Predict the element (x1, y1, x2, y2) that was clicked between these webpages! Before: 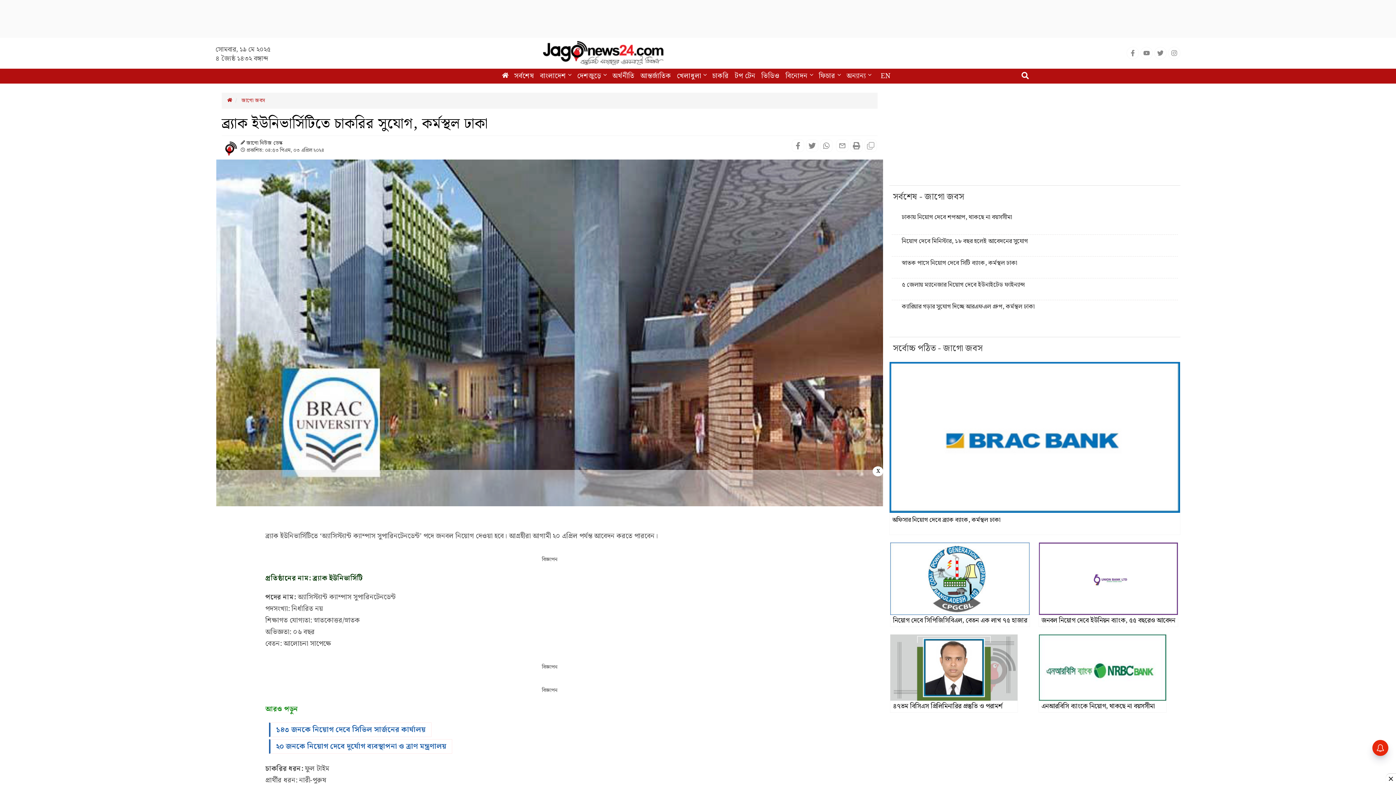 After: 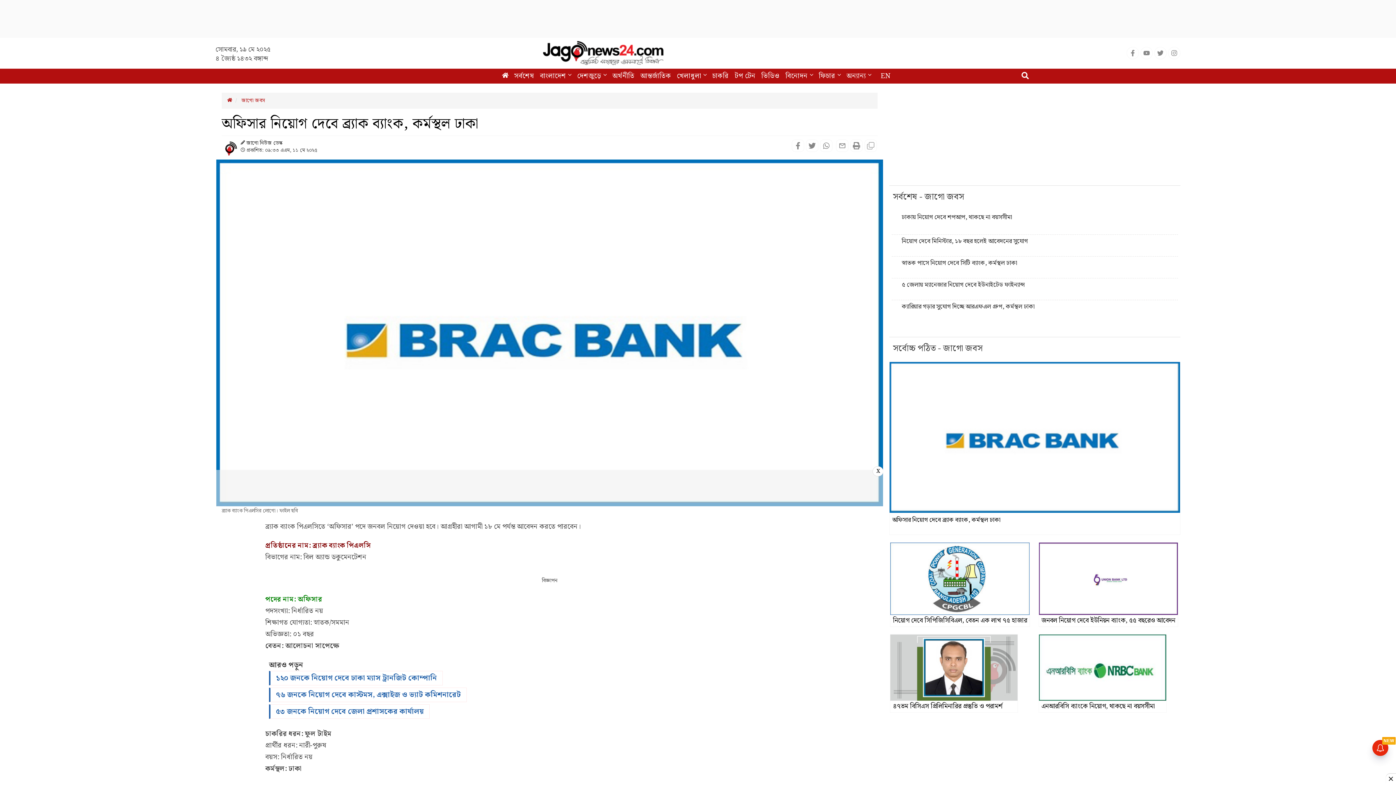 Action: bbox: (889, 433, 1180, 441)